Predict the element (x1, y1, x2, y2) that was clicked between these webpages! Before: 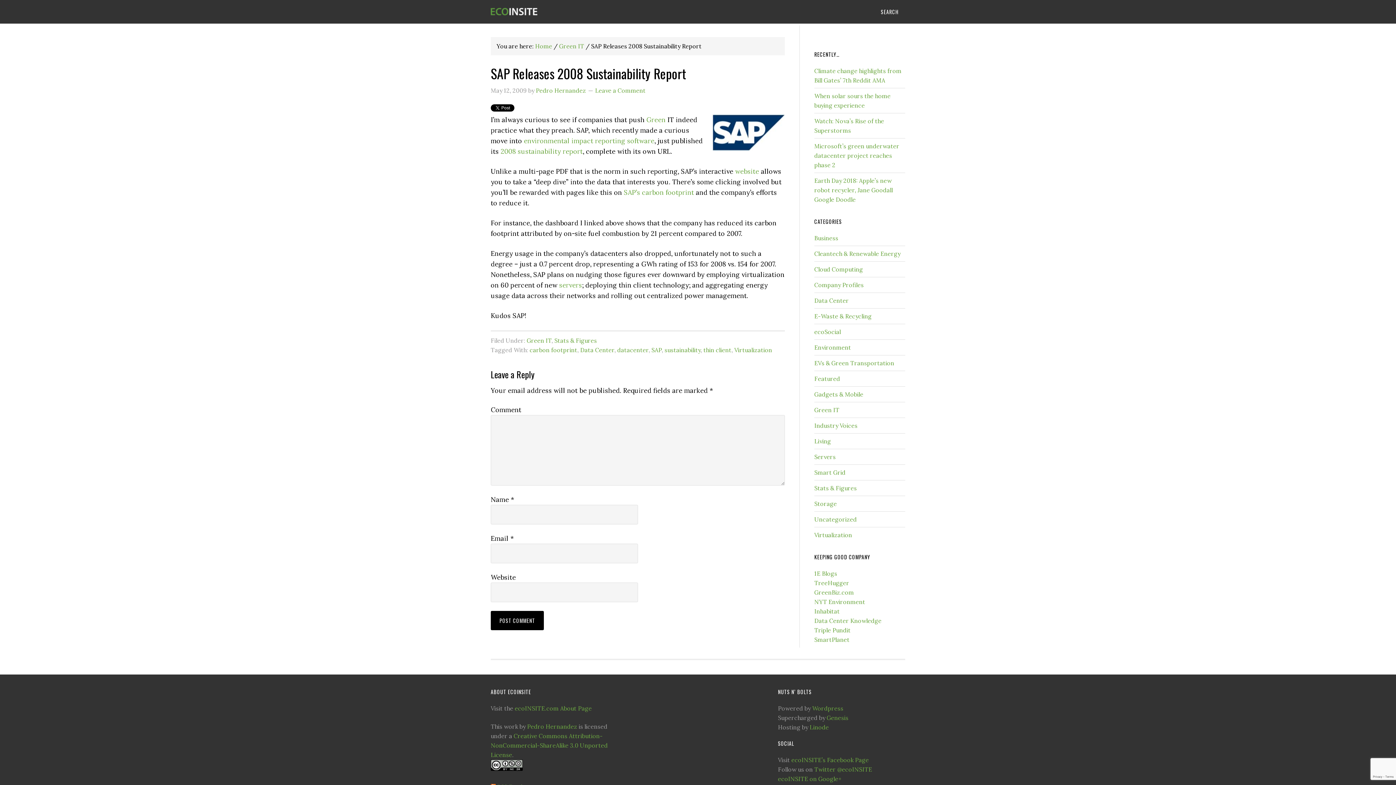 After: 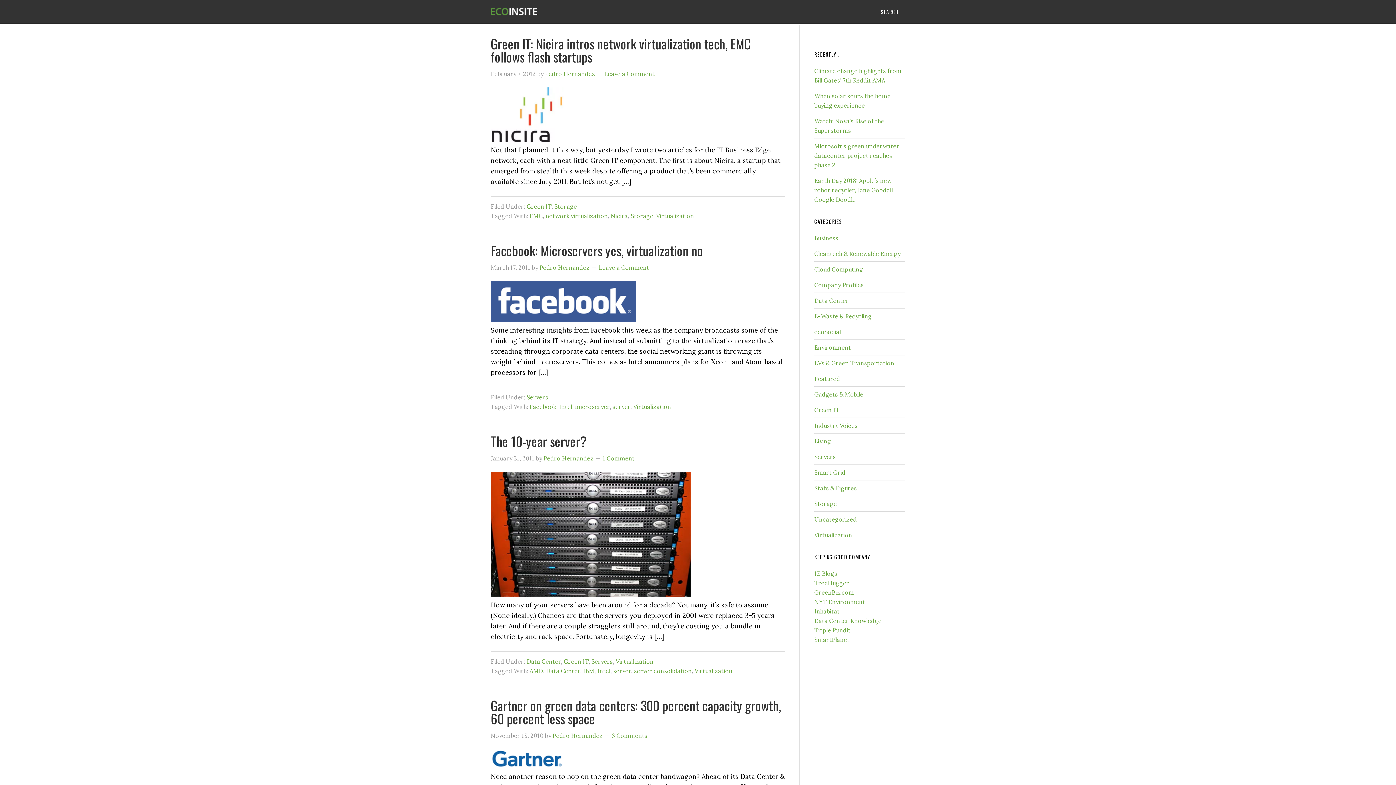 Action: bbox: (734, 346, 772, 353) label: Virtualization